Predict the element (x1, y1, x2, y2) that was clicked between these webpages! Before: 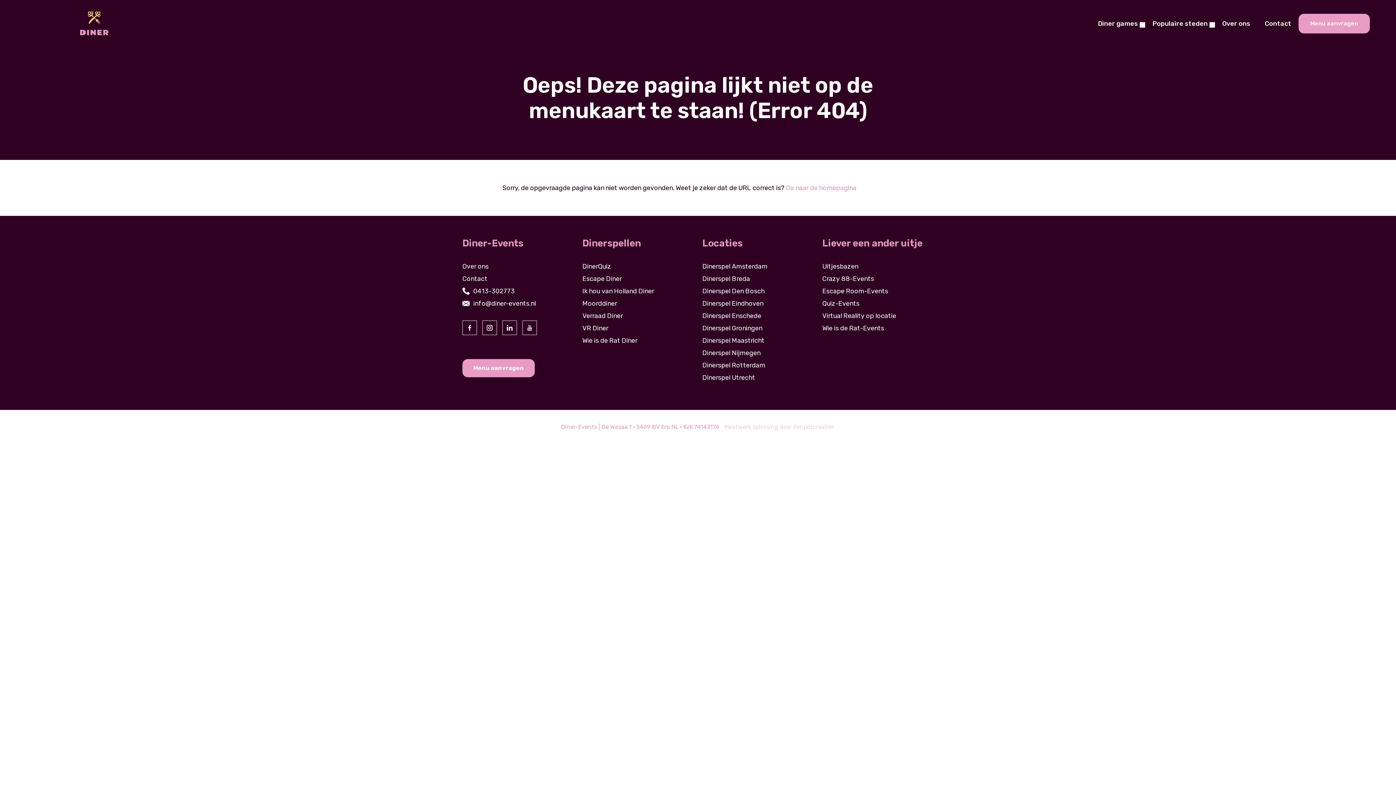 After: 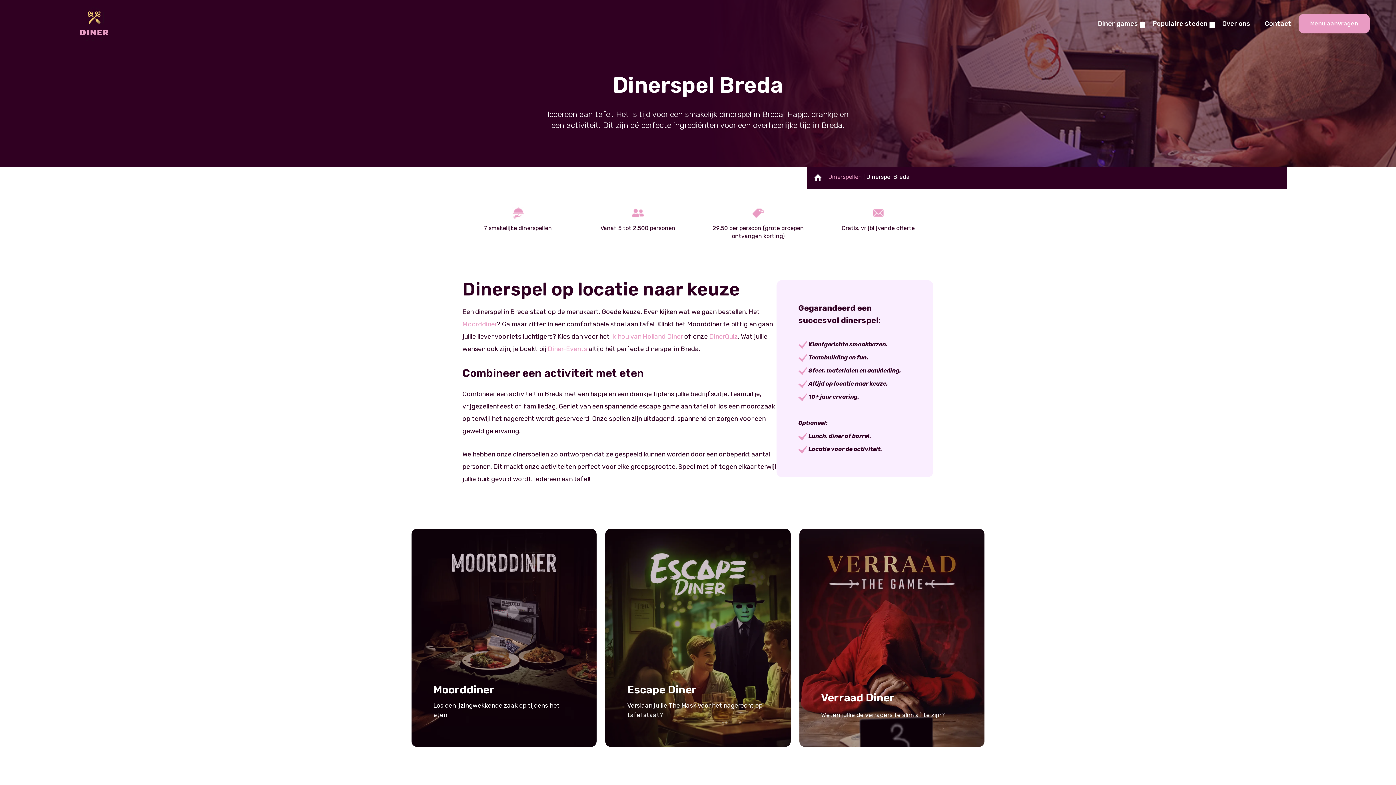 Action: bbox: (702, 274, 750, 282) label: Dinerspel Breda